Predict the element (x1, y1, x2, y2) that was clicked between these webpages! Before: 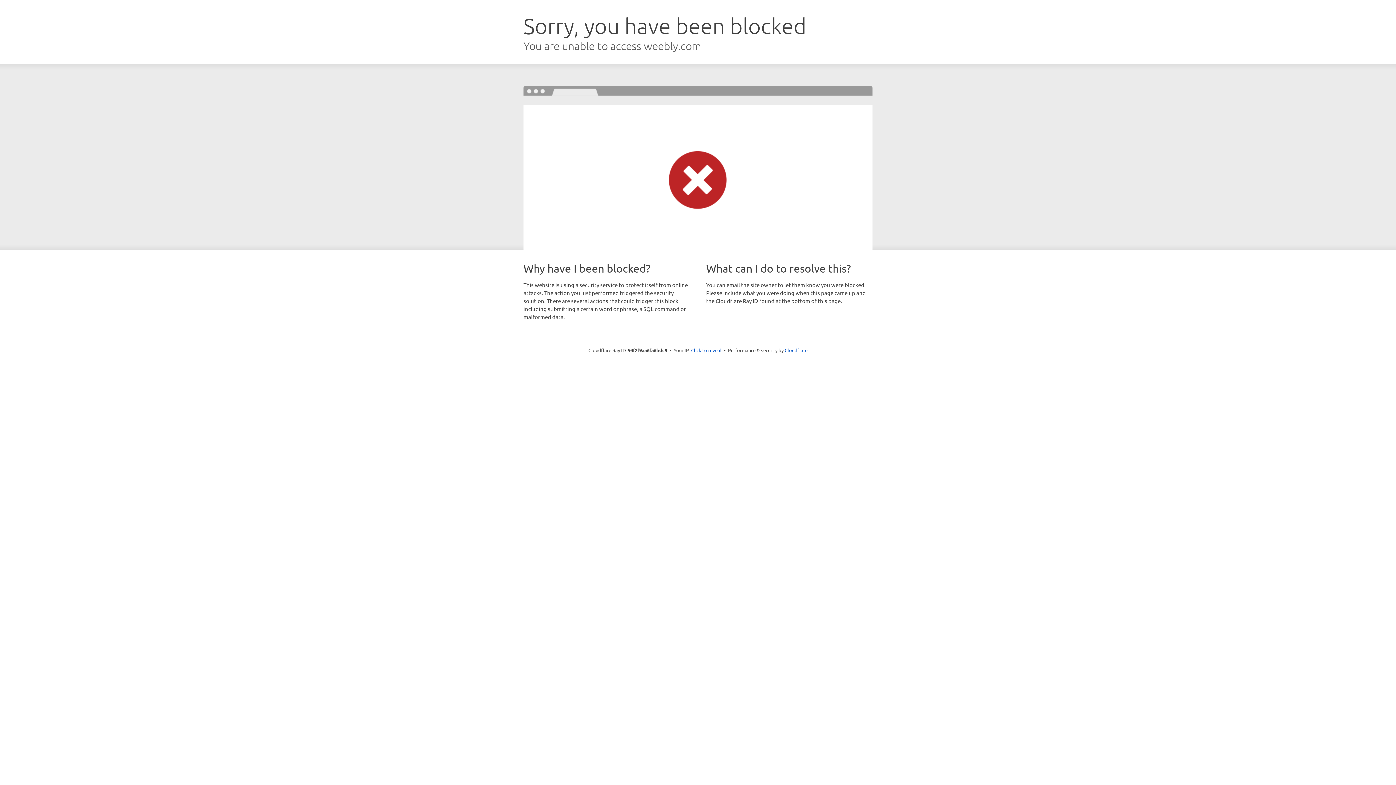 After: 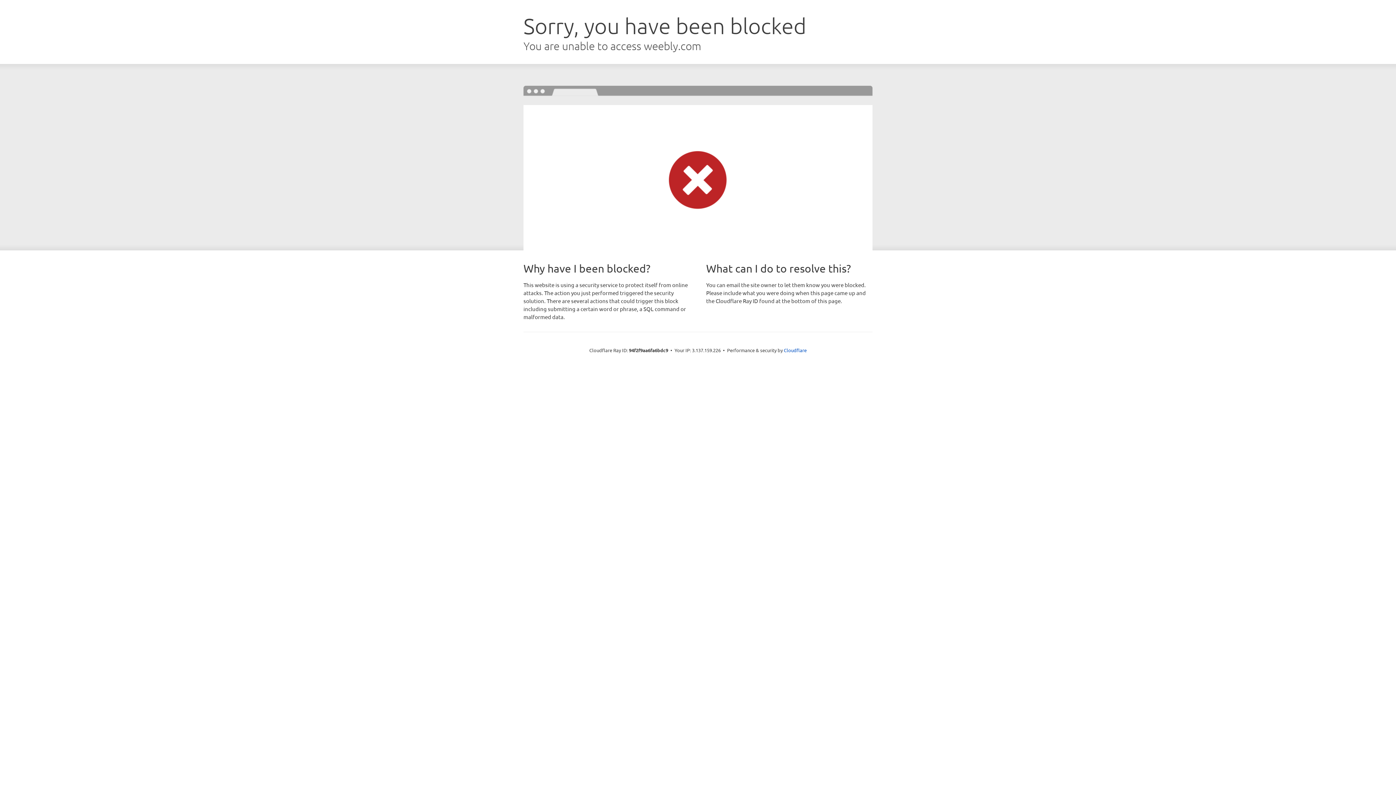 Action: label: Click to reveal bbox: (691, 346, 721, 353)